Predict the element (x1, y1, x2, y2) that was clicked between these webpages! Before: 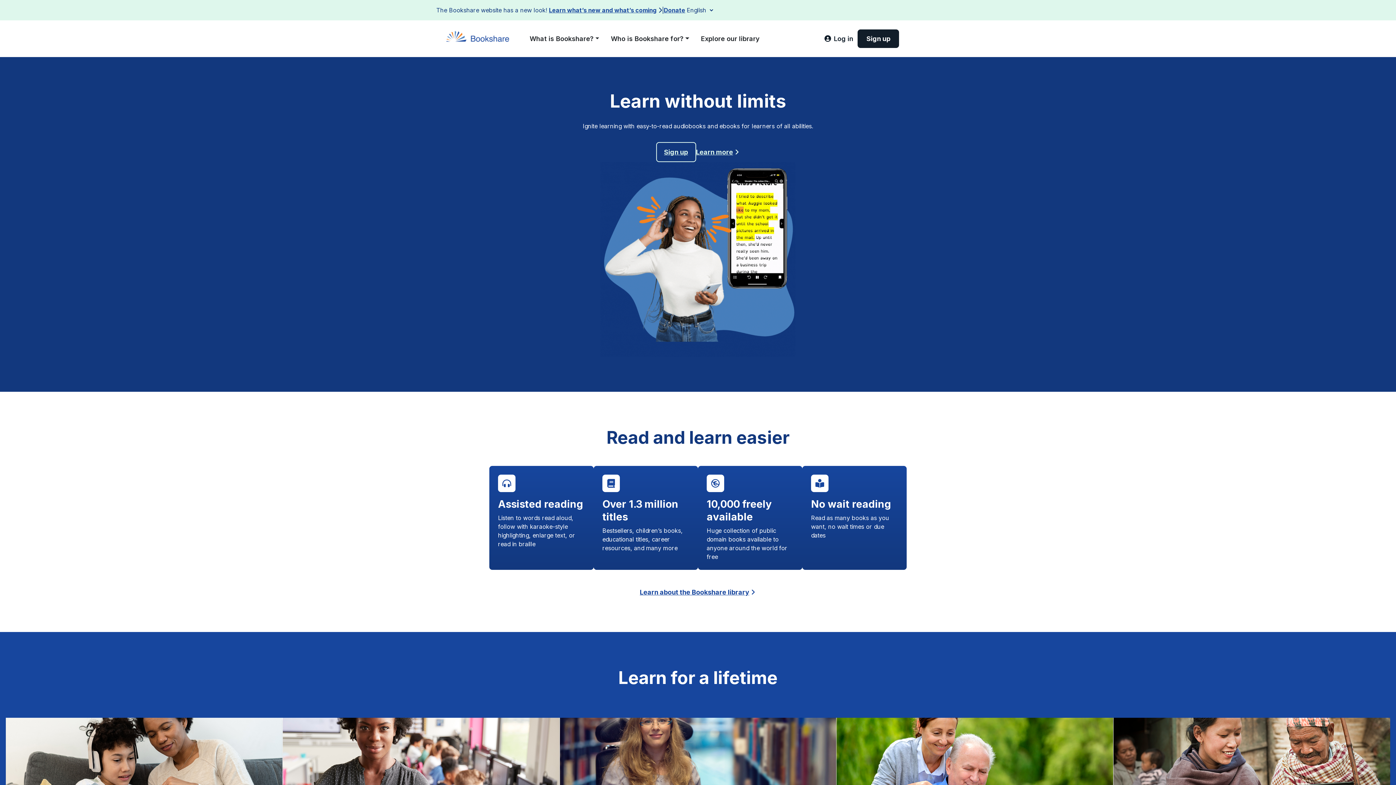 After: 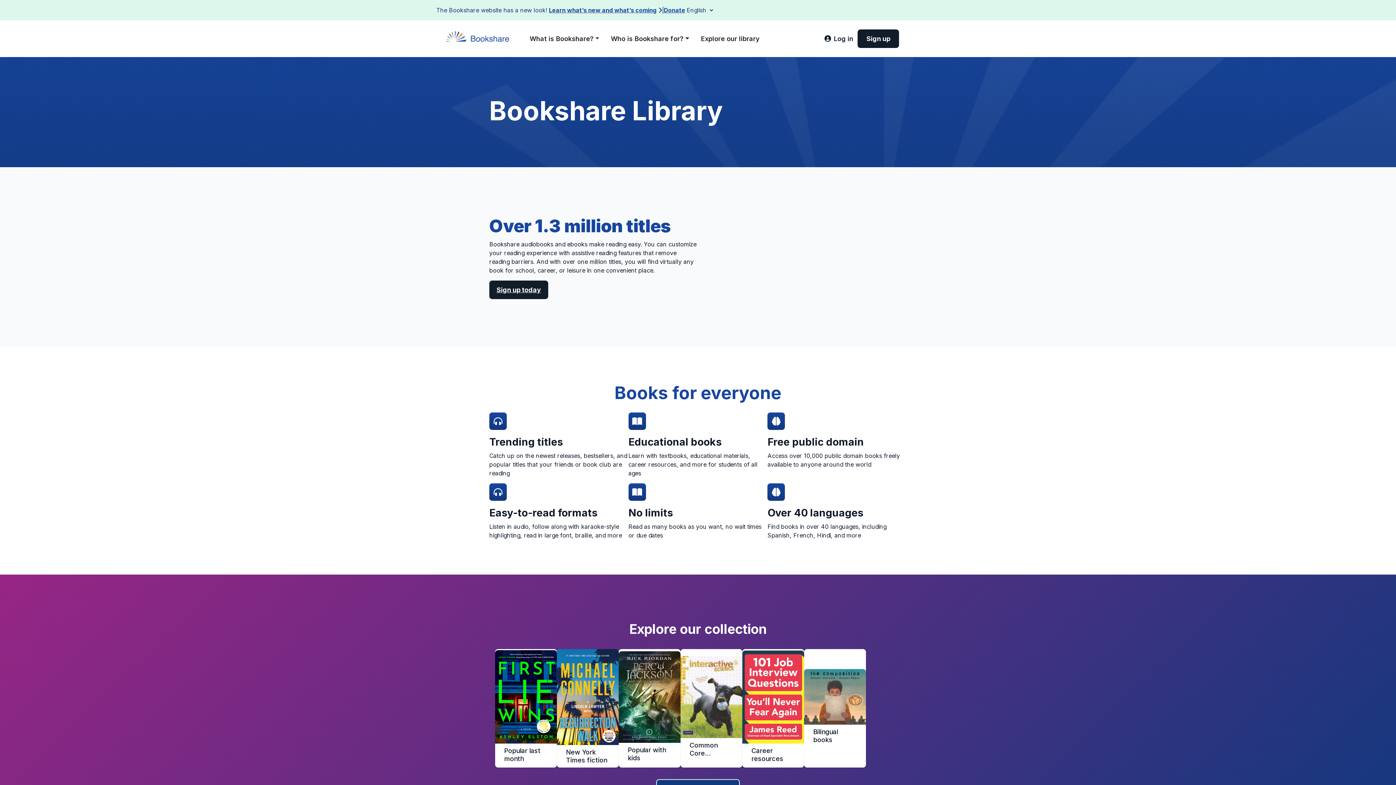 Action: bbox: (696, 147, 740, 157) label: Learn more